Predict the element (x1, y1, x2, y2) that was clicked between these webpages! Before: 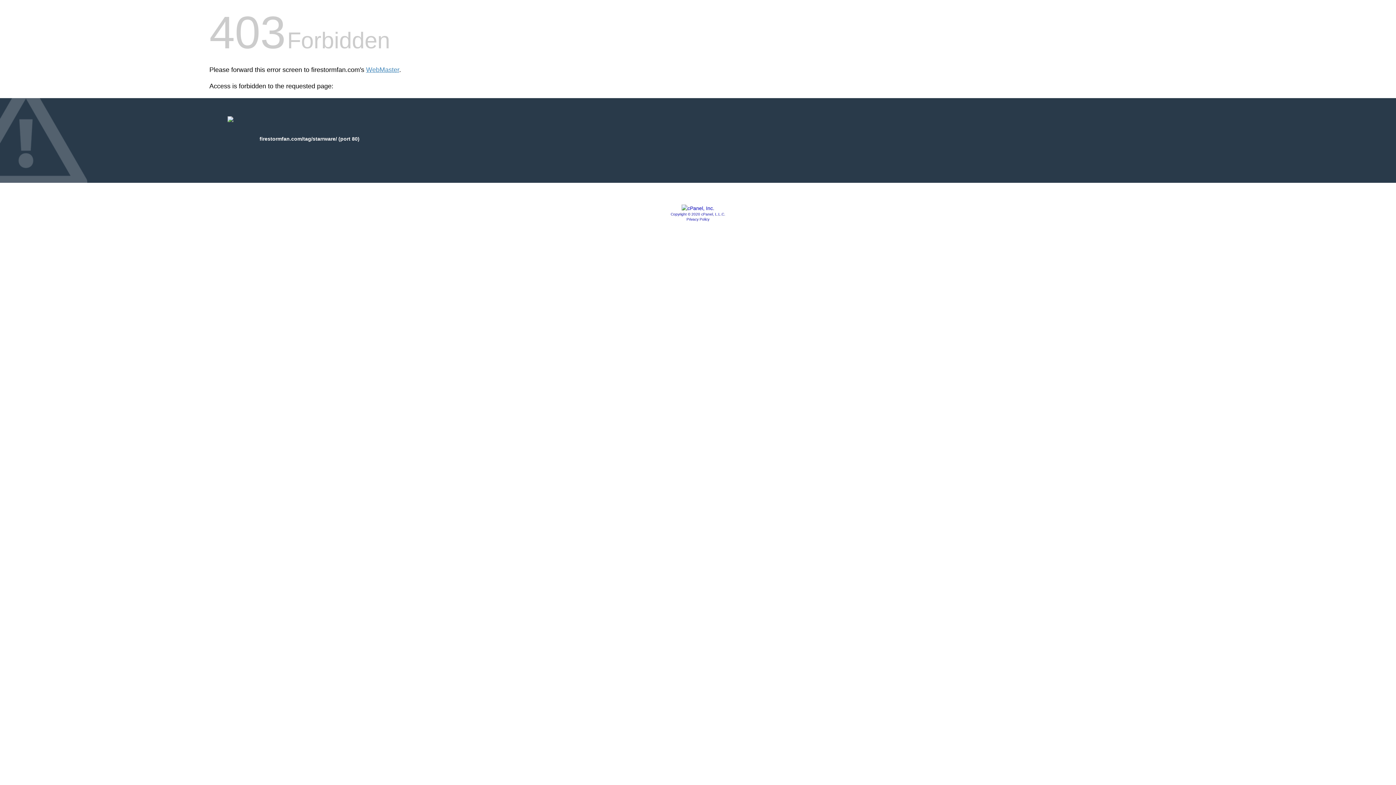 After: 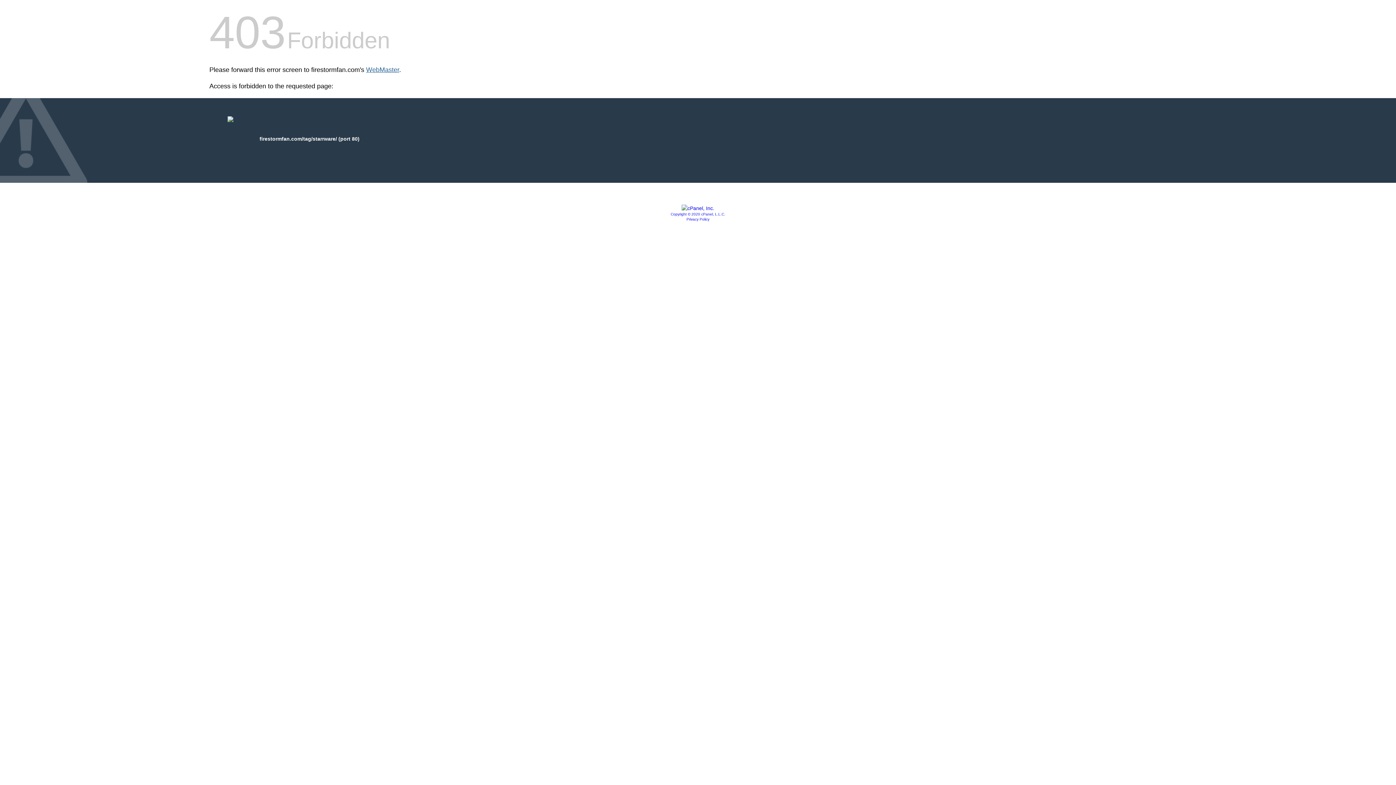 Action: label: WebMaster bbox: (366, 66, 399, 73)